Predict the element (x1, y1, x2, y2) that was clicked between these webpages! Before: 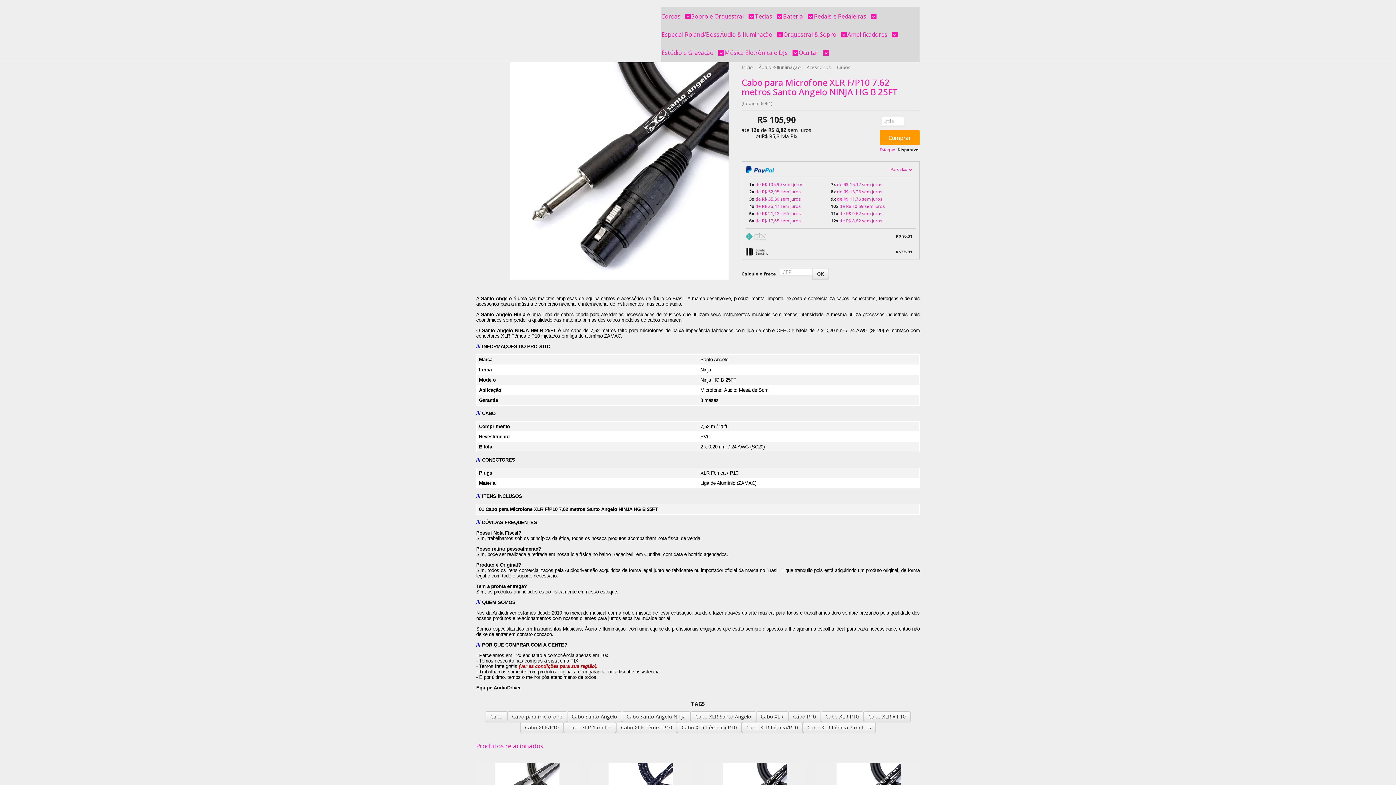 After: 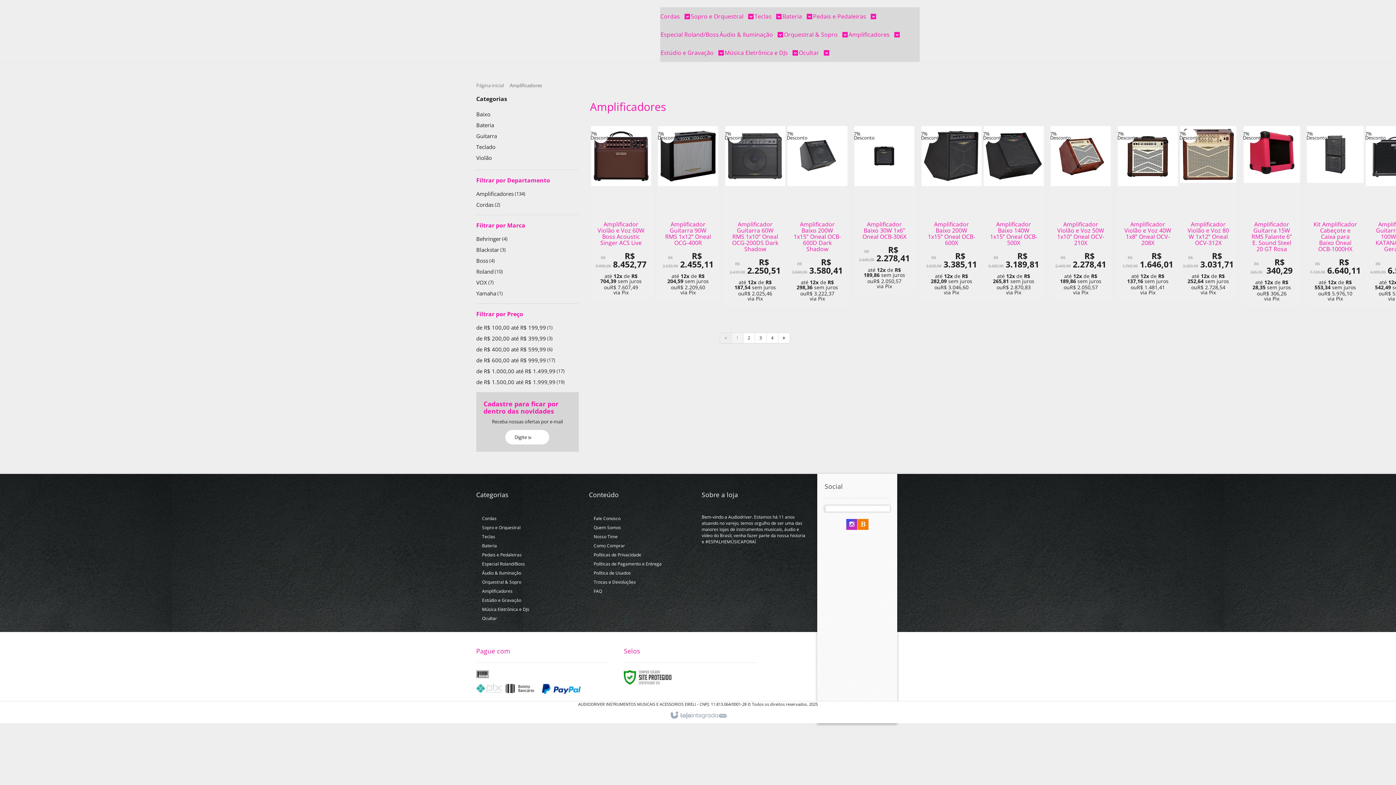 Action: label: Amplificadores  bbox: (847, 25, 897, 43)